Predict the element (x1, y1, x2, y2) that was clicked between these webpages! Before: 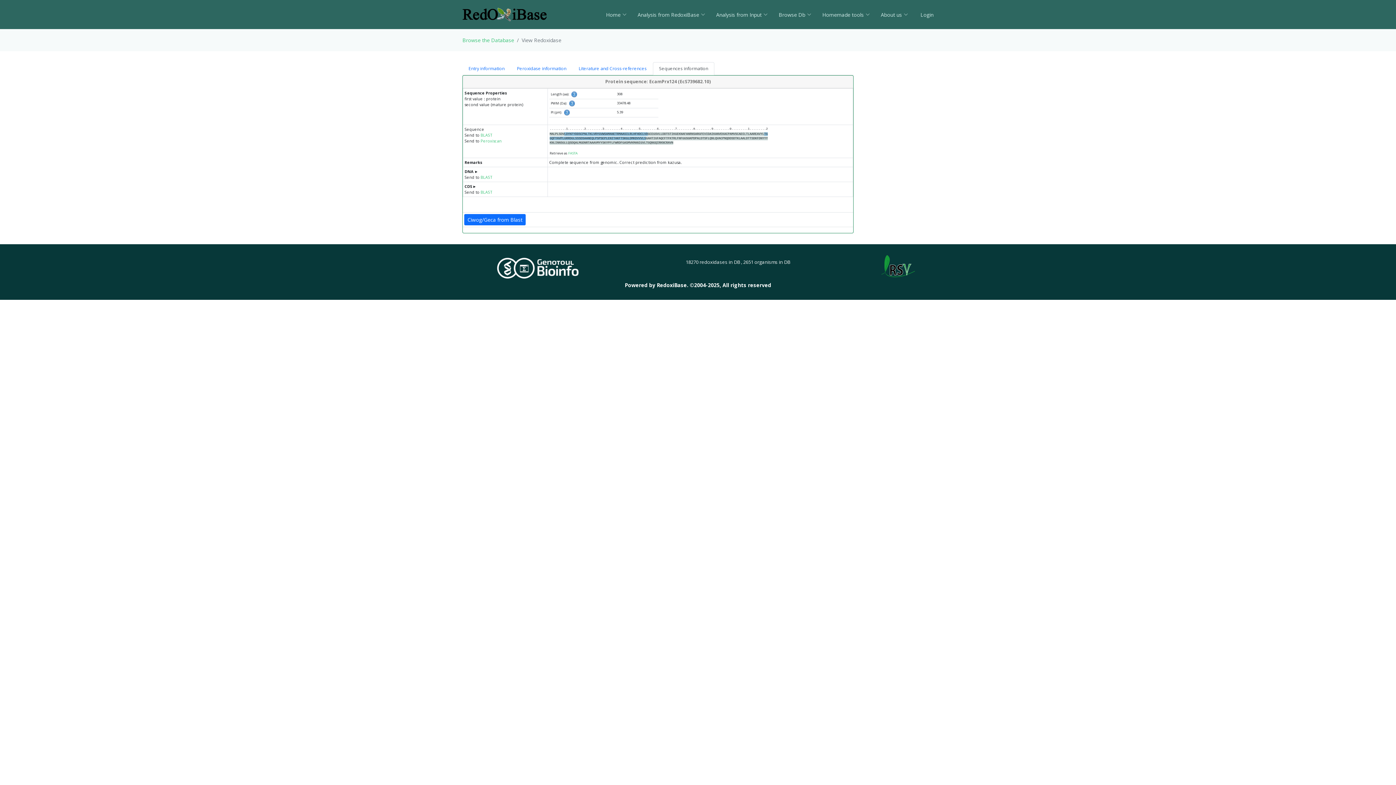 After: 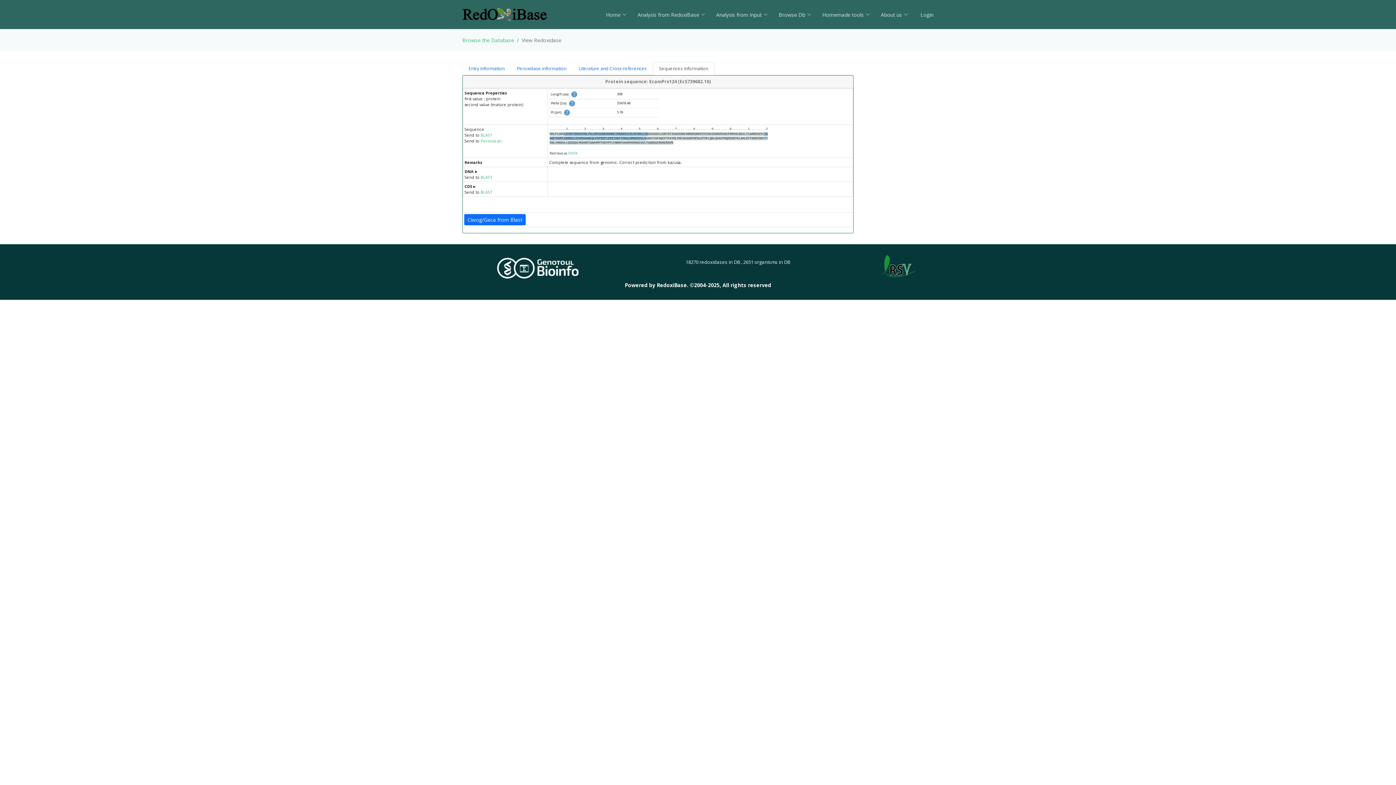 Action: bbox: (881, 262, 915, 269)